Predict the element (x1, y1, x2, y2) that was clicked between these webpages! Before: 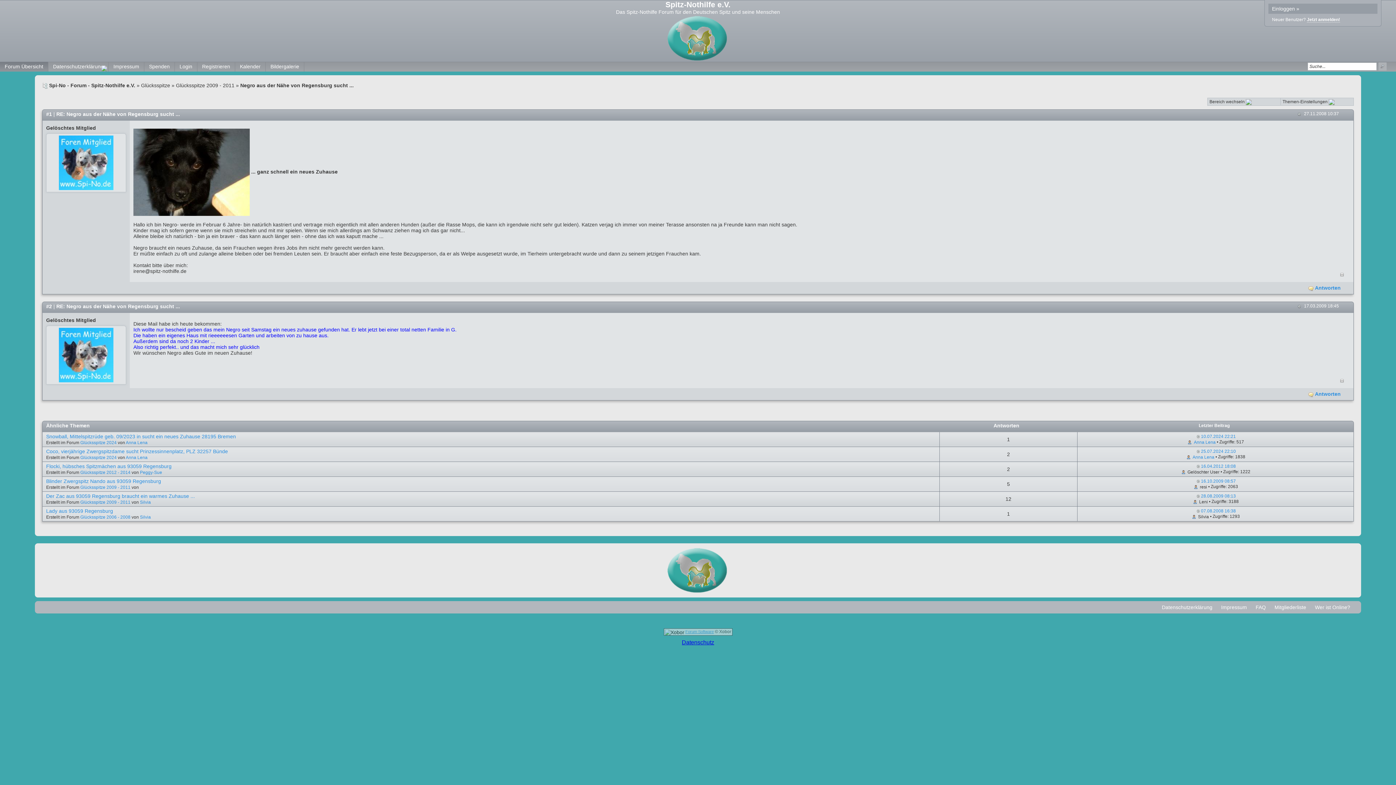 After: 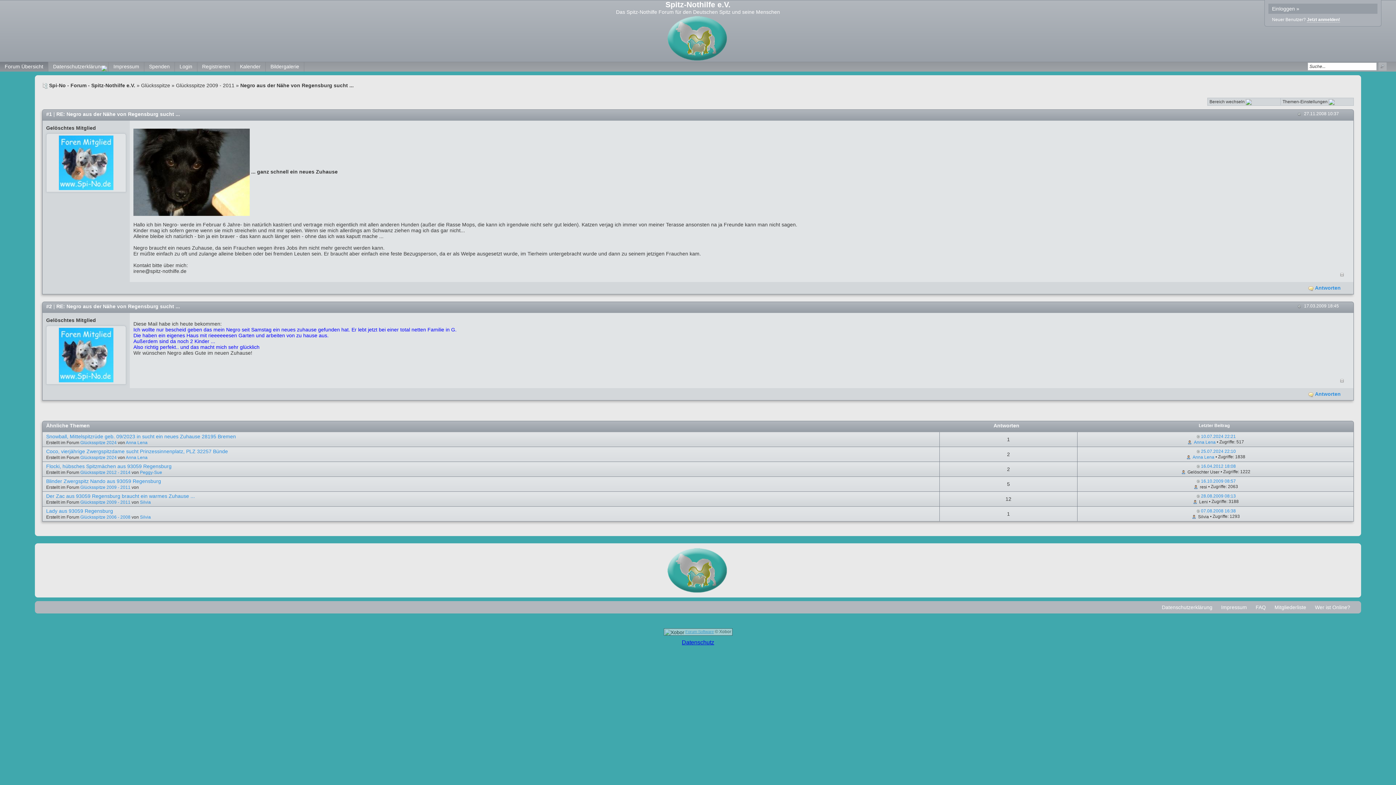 Action: bbox: (140, 469, 162, 475) label: Peggy-Sue